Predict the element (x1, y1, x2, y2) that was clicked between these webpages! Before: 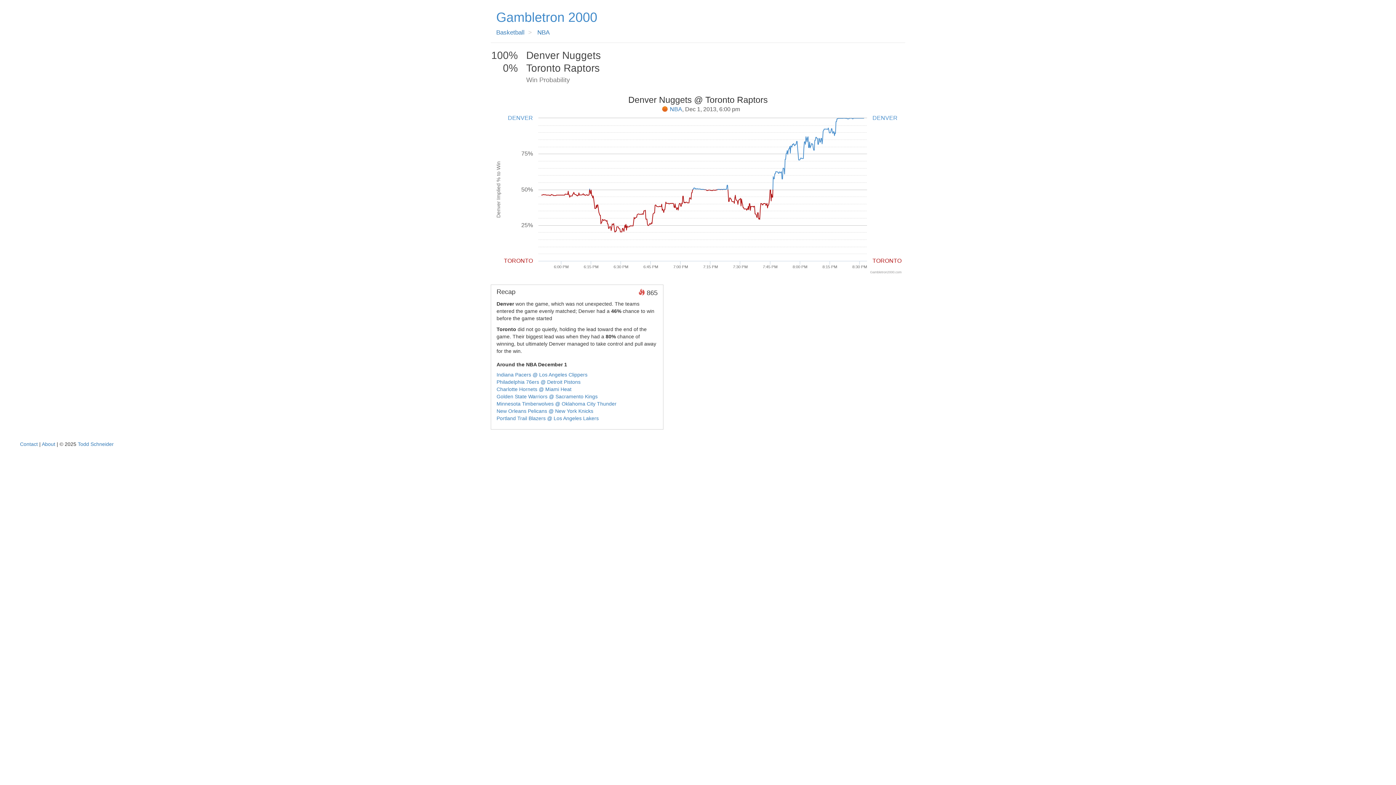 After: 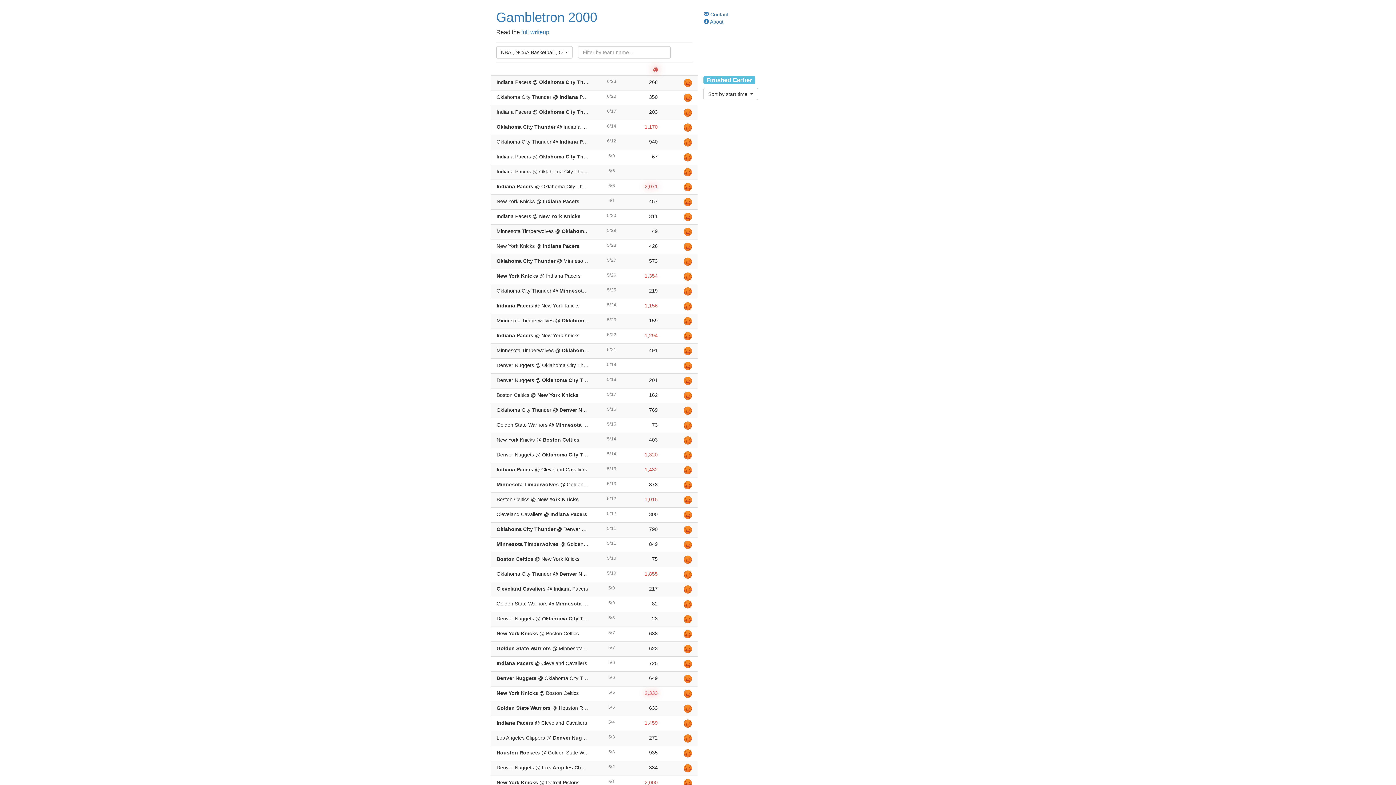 Action: bbox: (662, 106, 670, 112)